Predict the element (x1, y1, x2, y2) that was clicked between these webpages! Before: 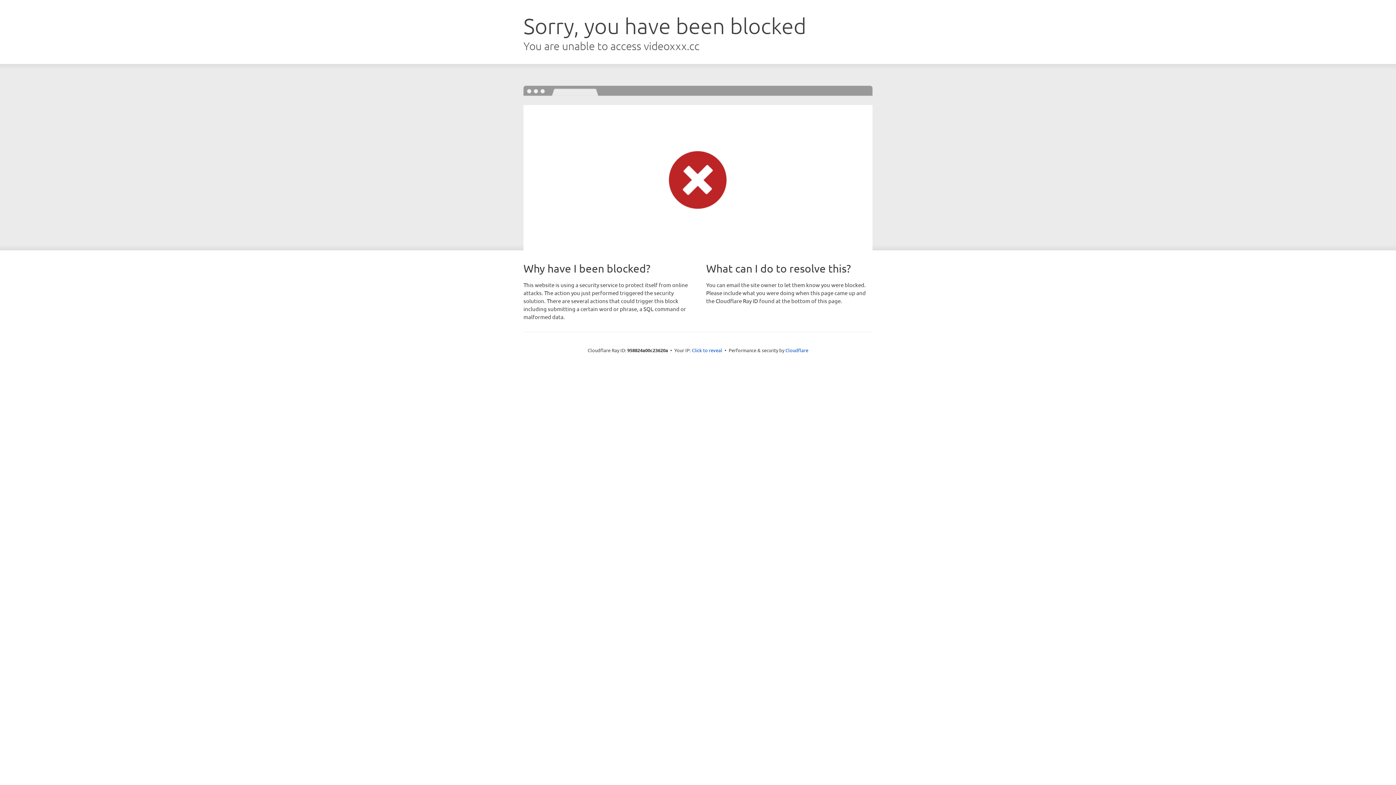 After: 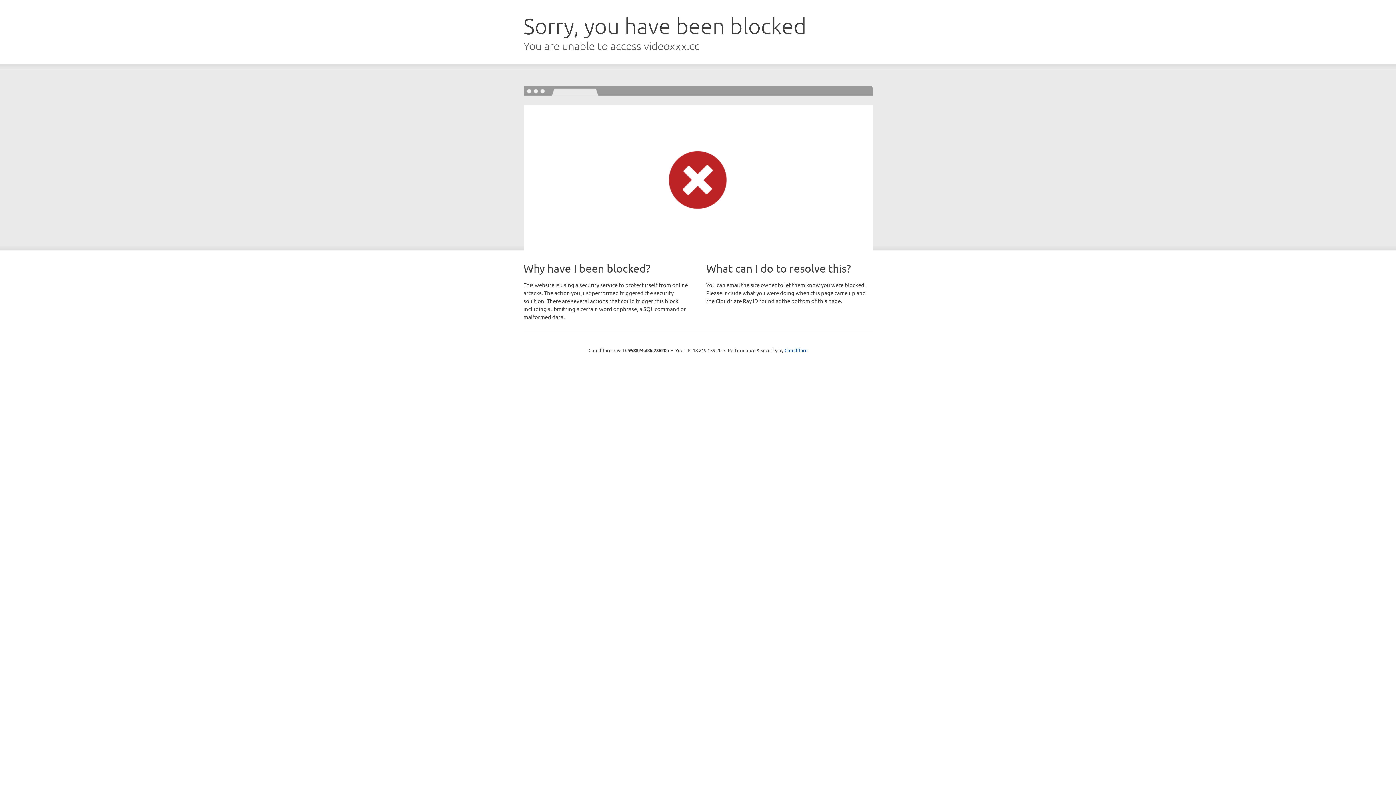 Action: bbox: (692, 346, 722, 353) label: Click to reveal